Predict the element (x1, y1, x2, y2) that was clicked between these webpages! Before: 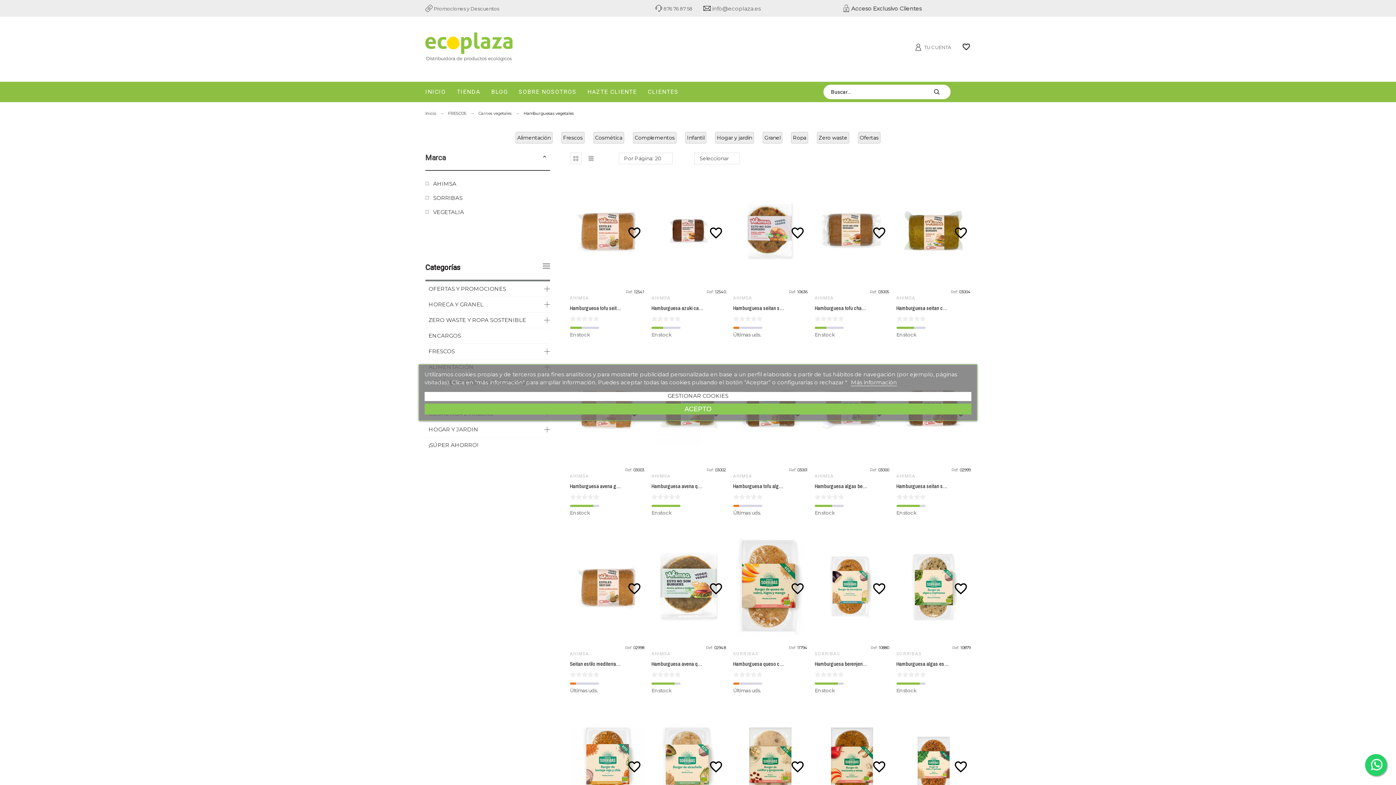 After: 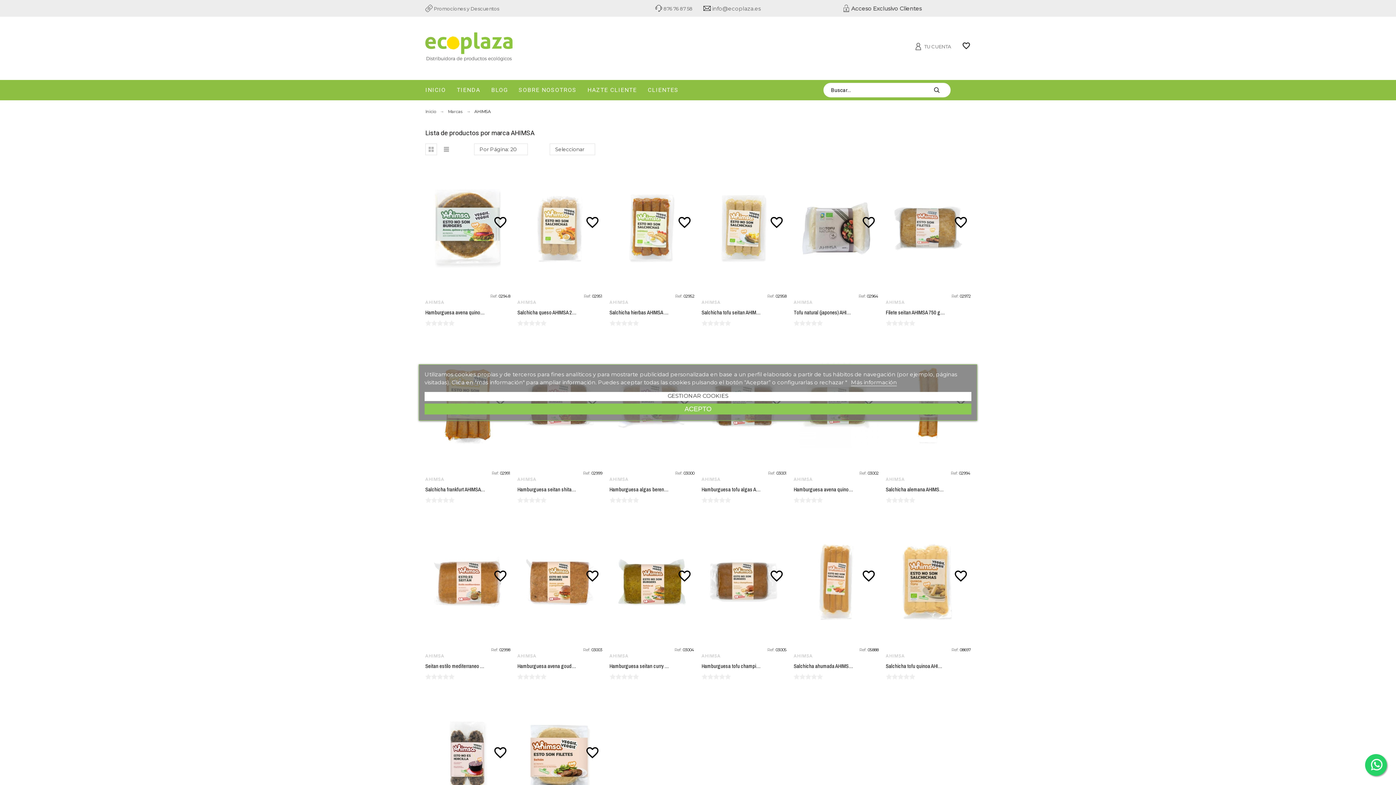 Action: bbox: (651, 651, 670, 656) label: AHIMSA